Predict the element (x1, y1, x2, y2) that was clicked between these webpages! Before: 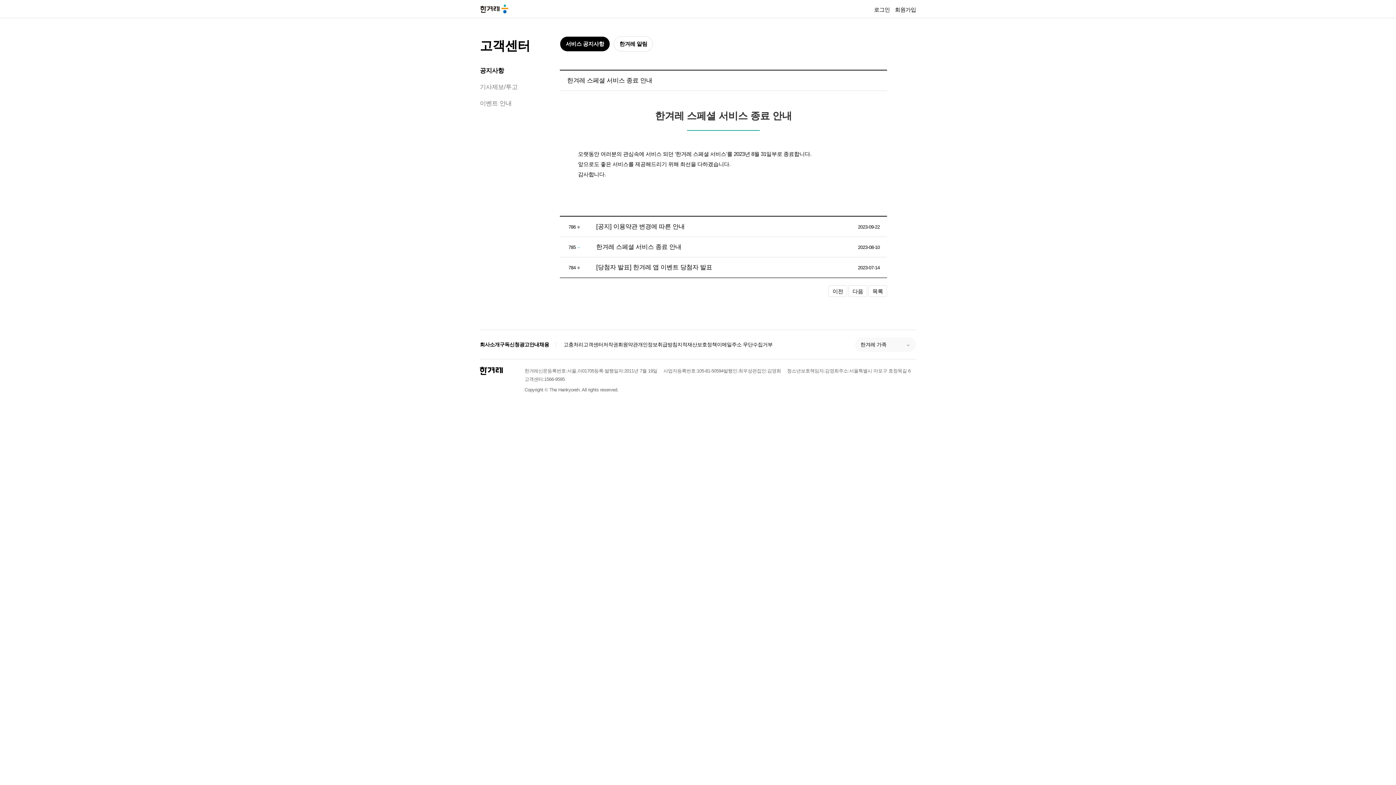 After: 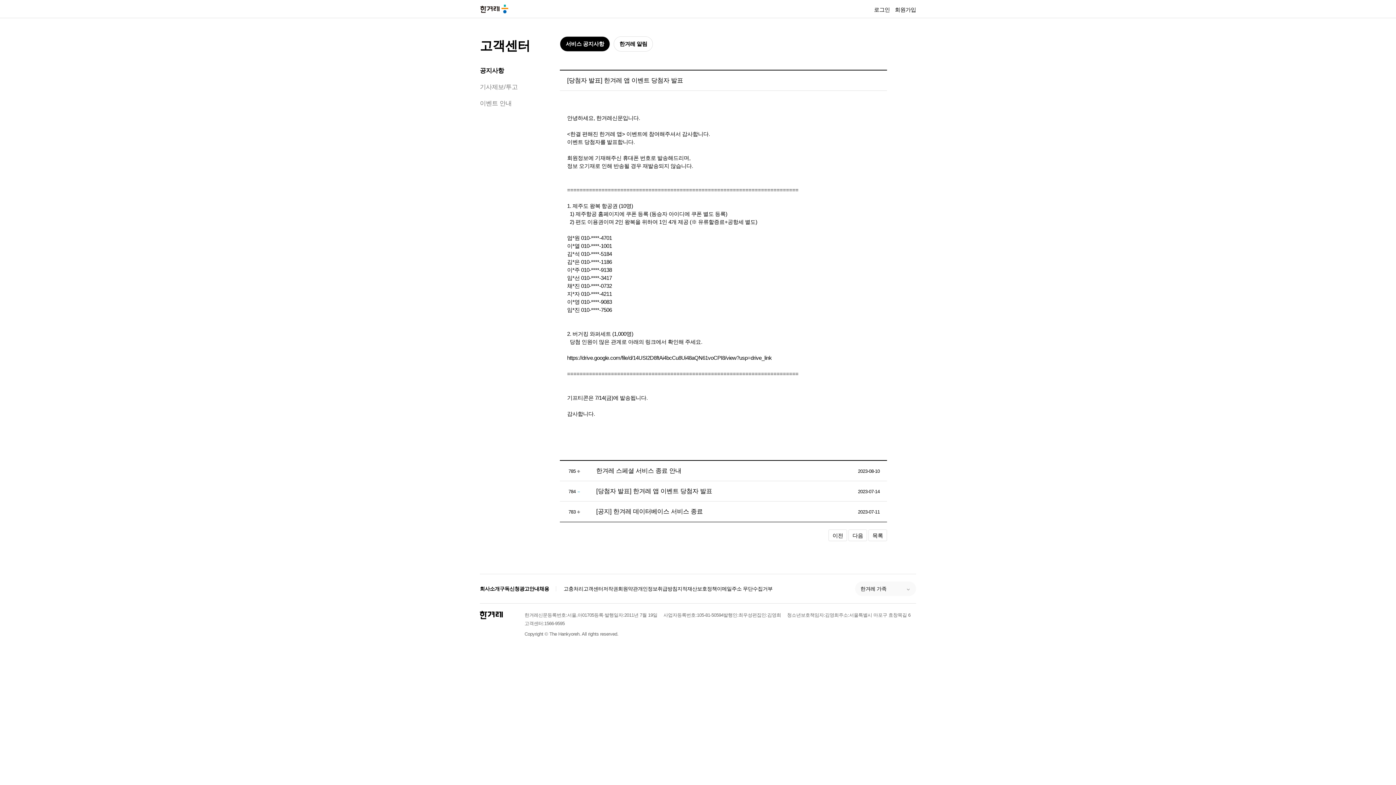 Action: bbox: (828, 285, 847, 297) label: 이전